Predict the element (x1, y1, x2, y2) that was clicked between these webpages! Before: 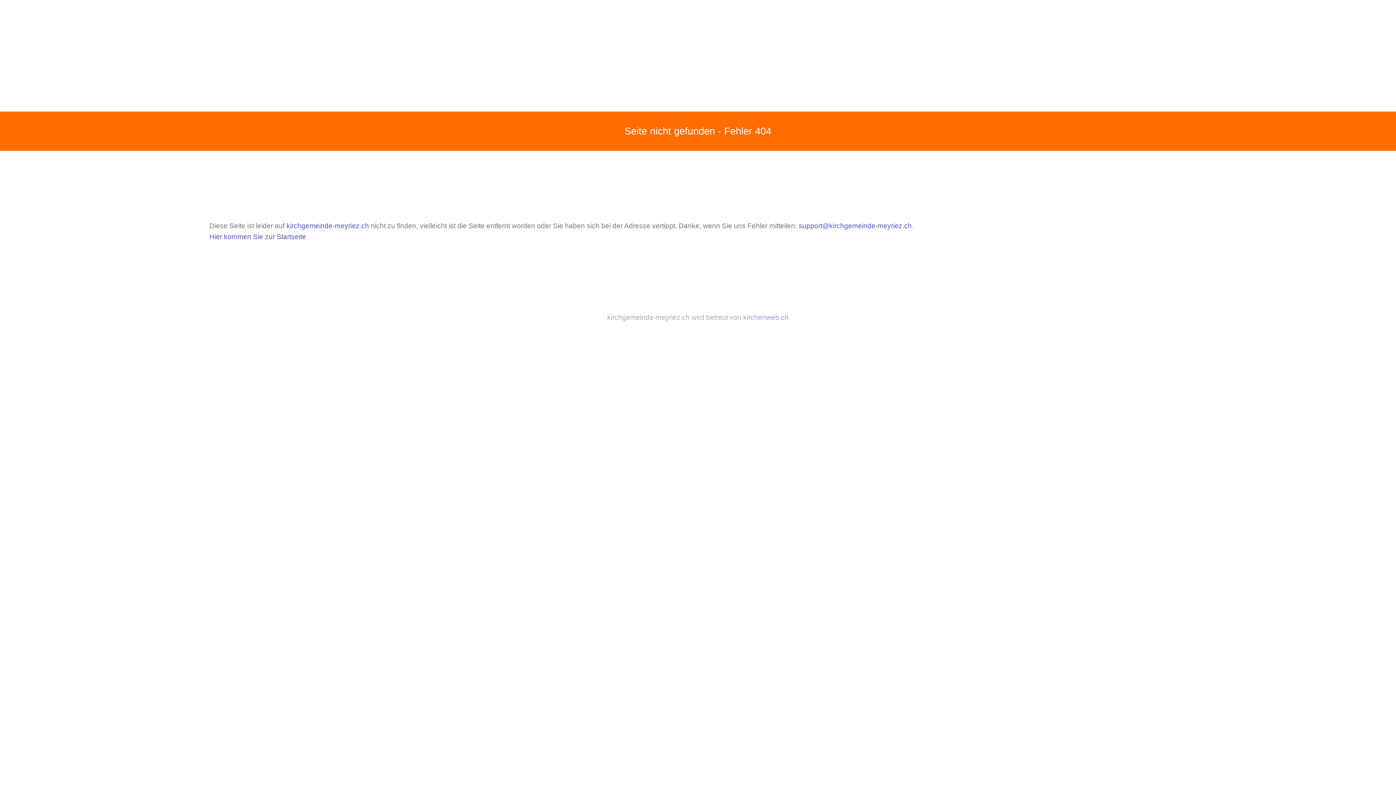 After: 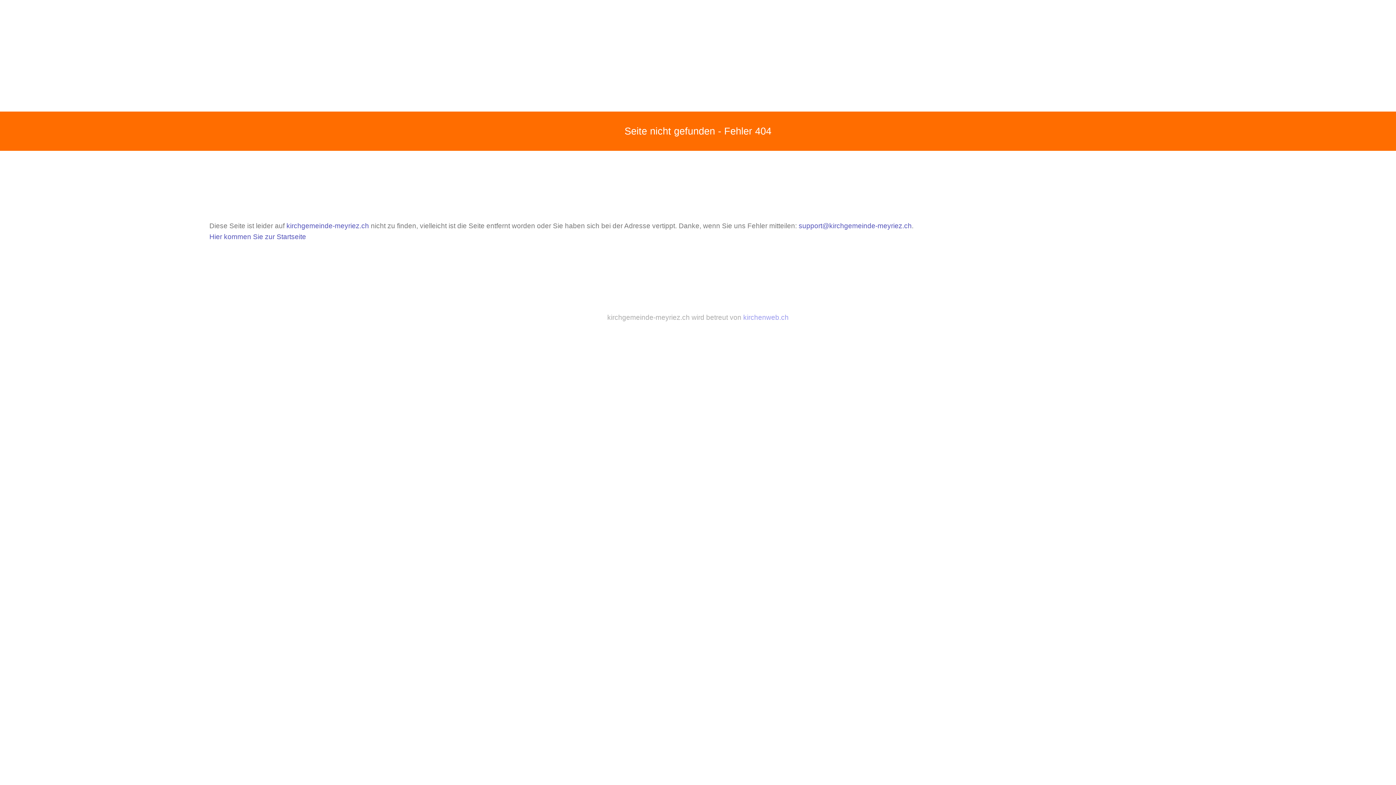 Action: bbox: (798, 222, 912, 229) label: support@kirchgemeinde-meyriez.ch